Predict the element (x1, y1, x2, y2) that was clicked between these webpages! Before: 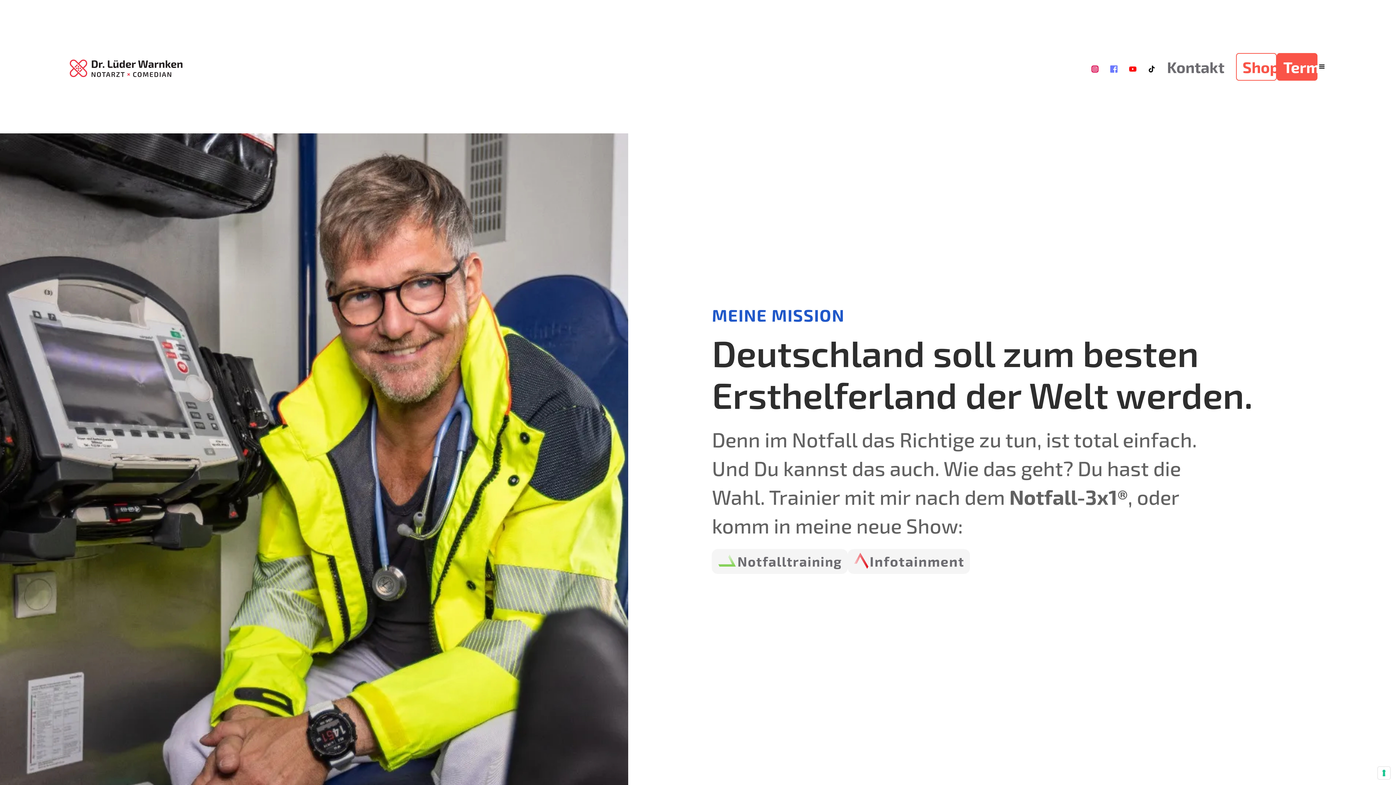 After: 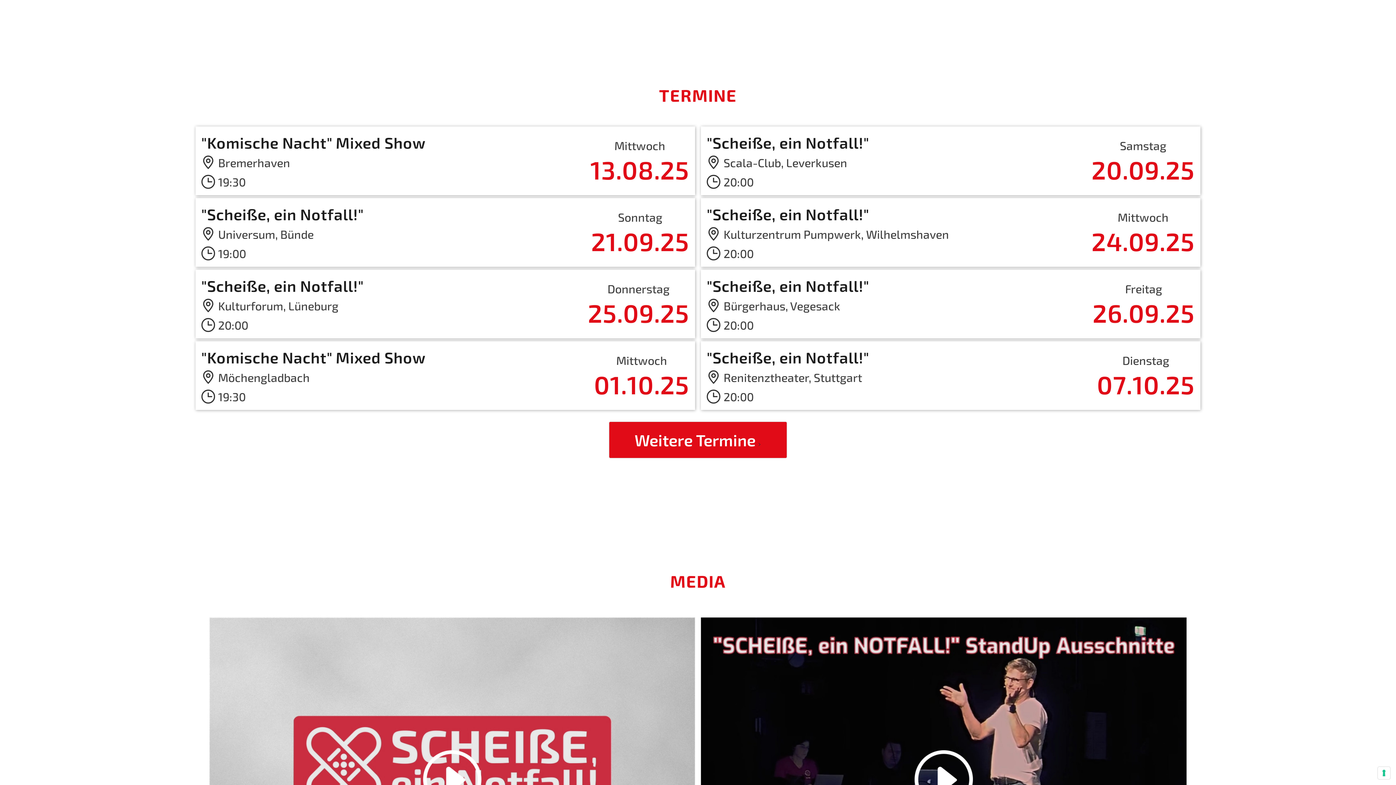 Action: label: Termine bbox: (1277, 52, 1317, 80)